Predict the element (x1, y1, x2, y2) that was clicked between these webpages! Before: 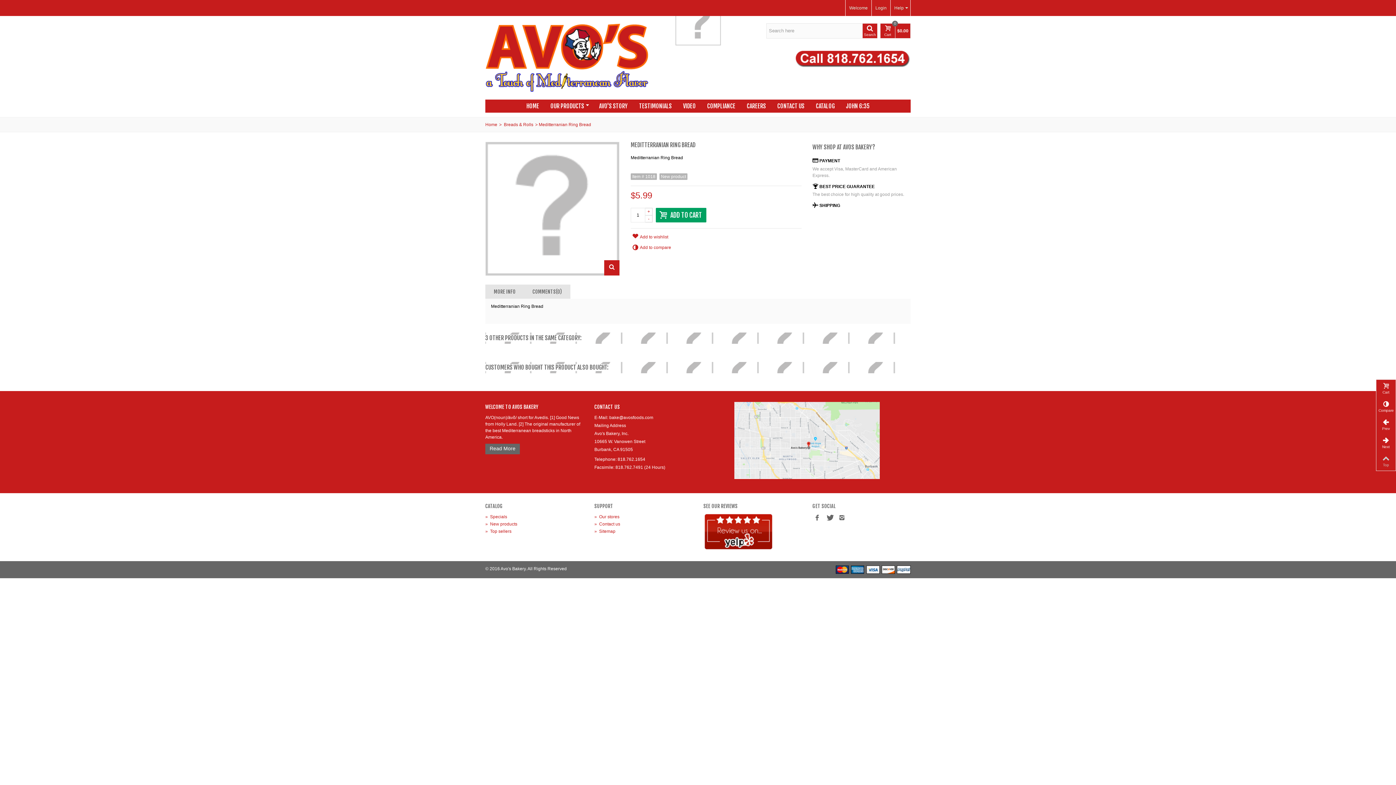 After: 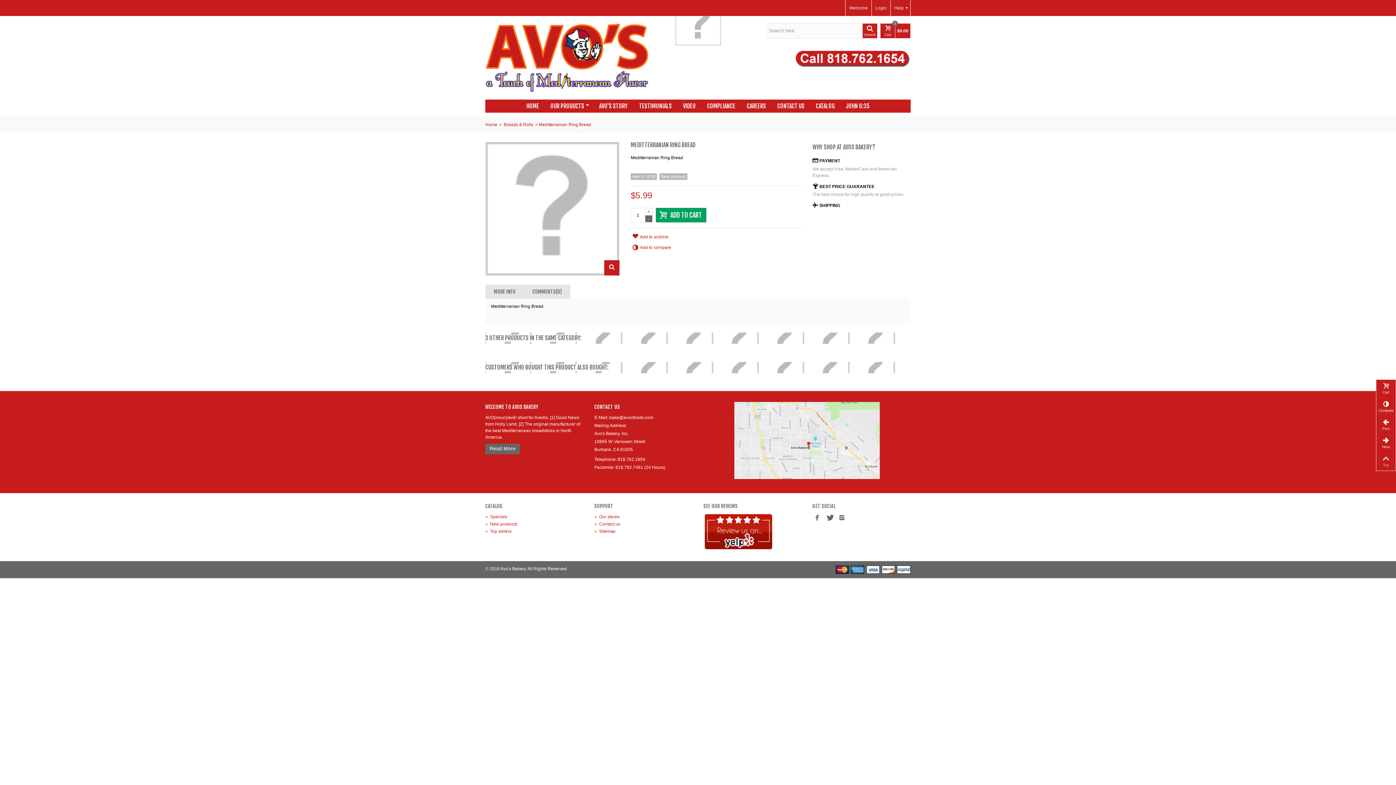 Action: bbox: (645, 215, 652, 222) label: -